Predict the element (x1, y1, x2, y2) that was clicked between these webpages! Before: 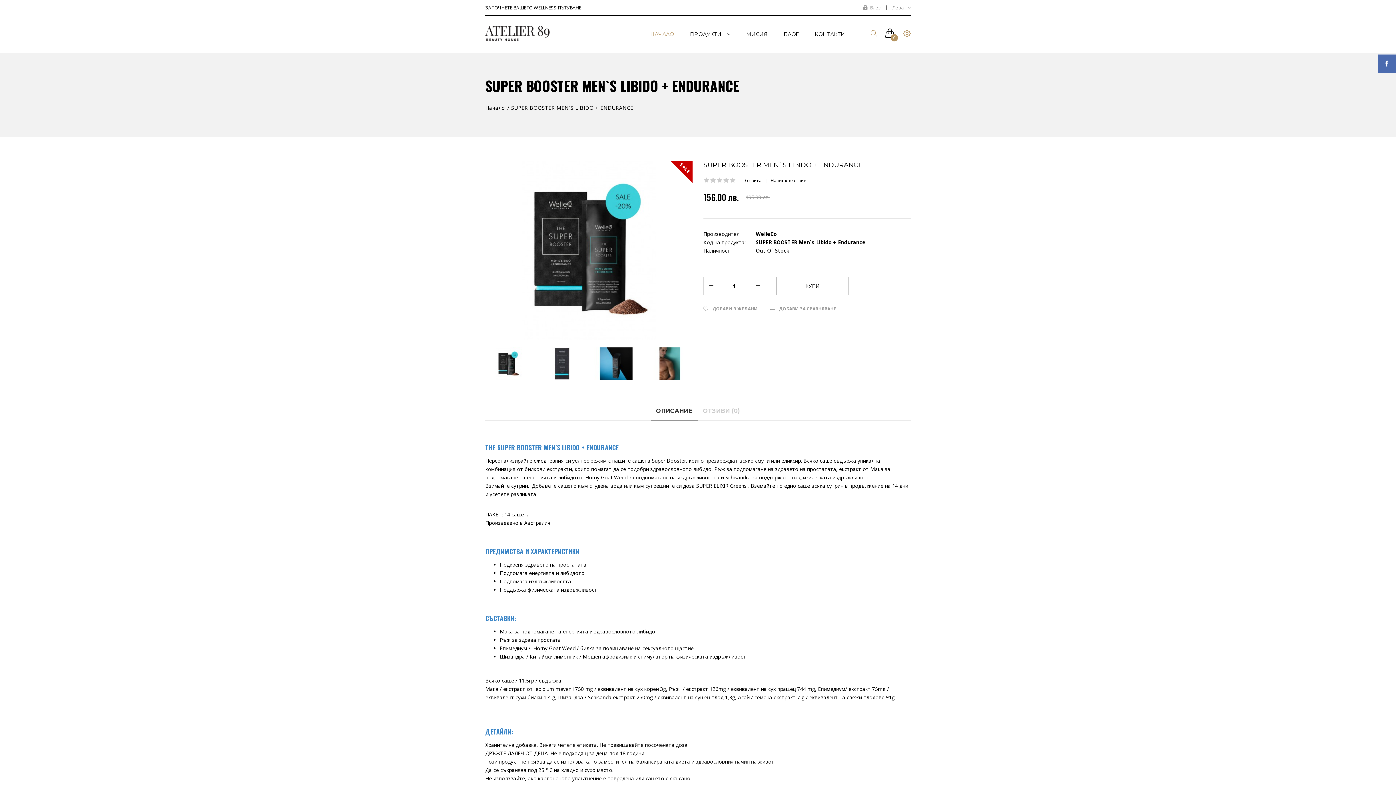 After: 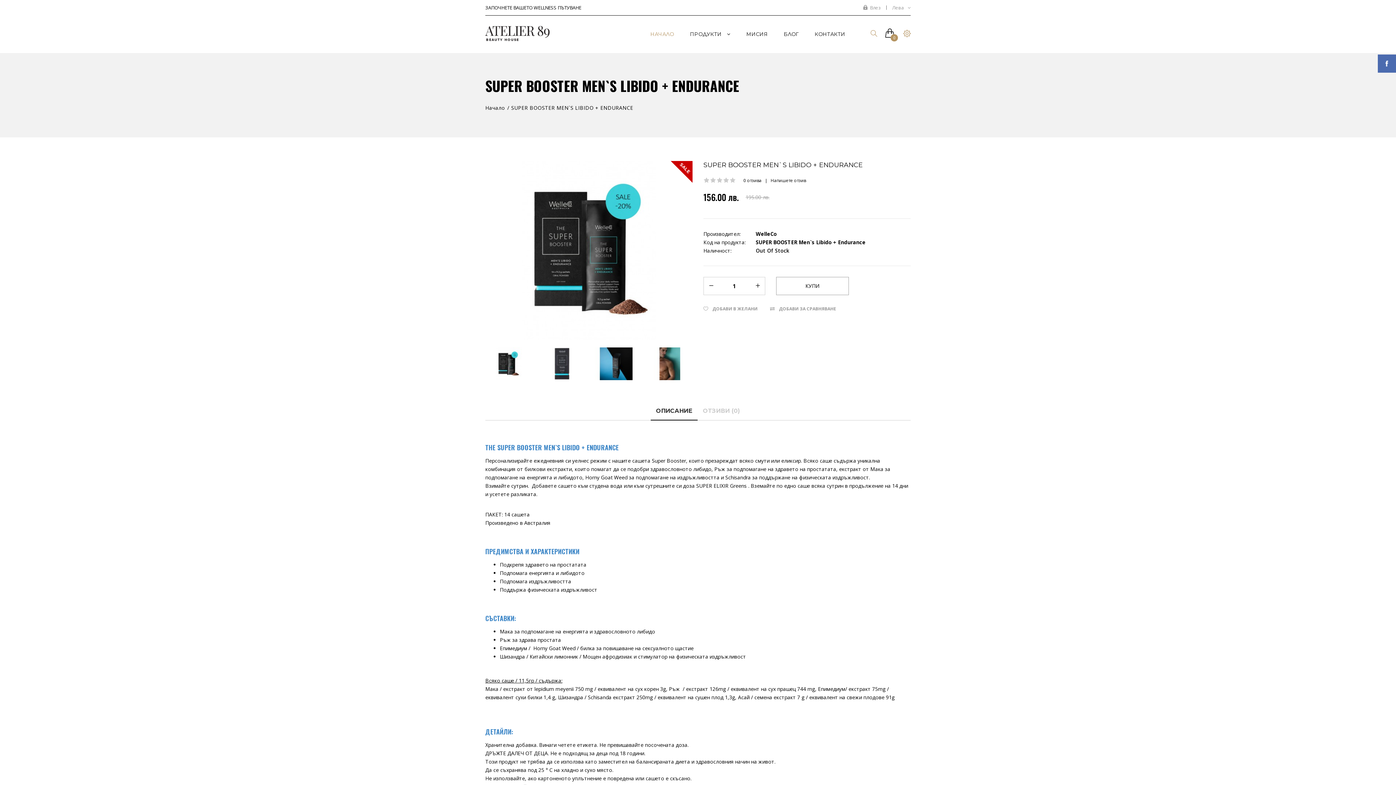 Action: label: ОПИСАНИЕ bbox: (650, 402, 697, 420)